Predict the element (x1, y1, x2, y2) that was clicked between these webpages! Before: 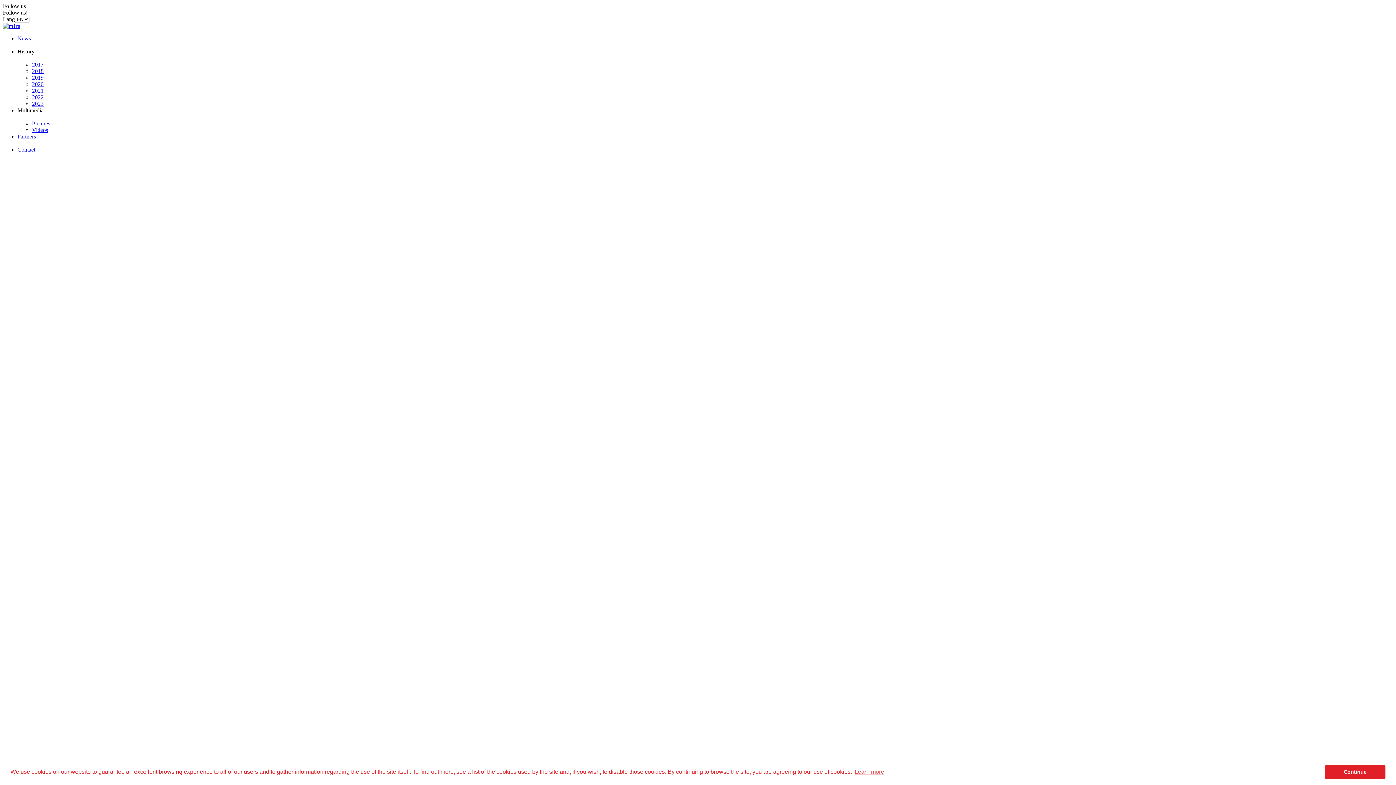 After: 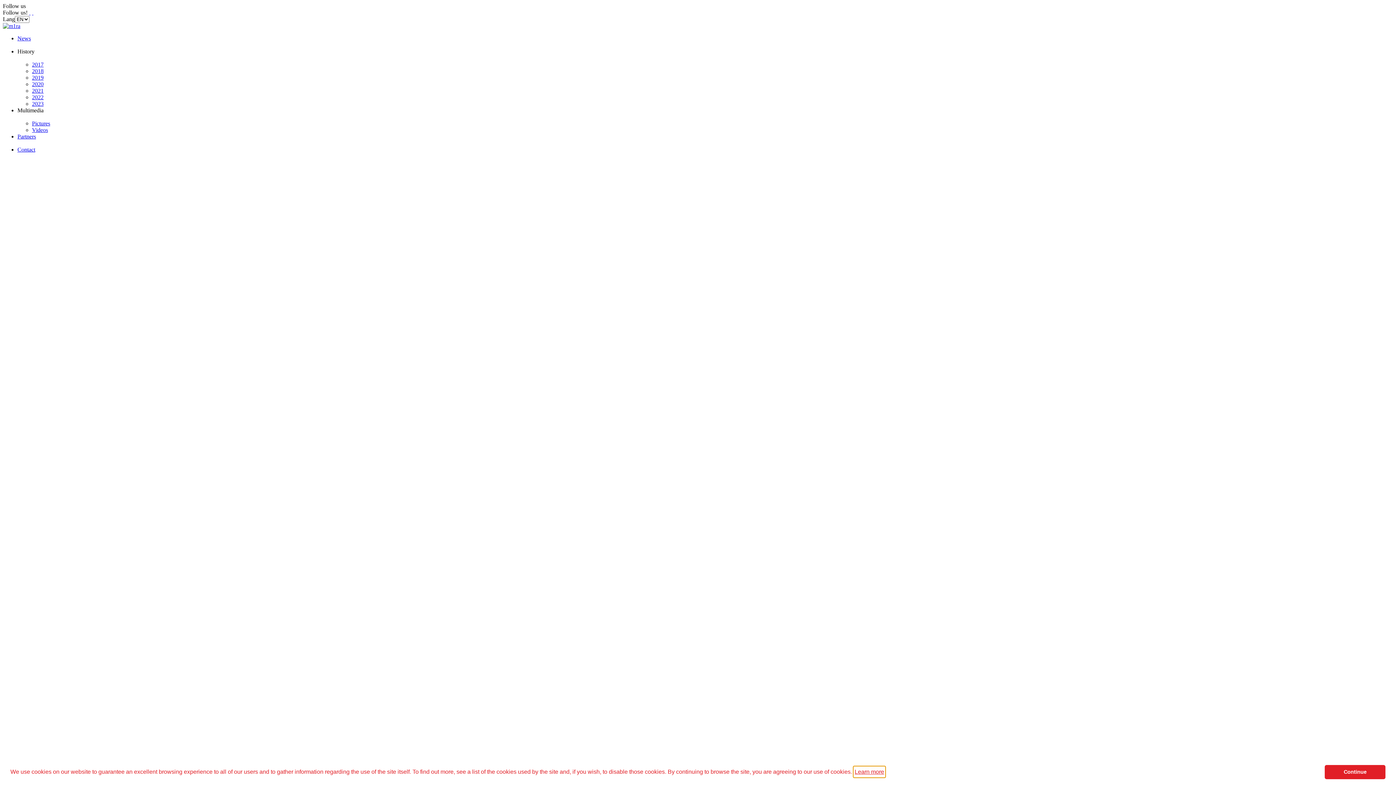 Action: label: learn more about cookies bbox: (853, 766, 885, 777)